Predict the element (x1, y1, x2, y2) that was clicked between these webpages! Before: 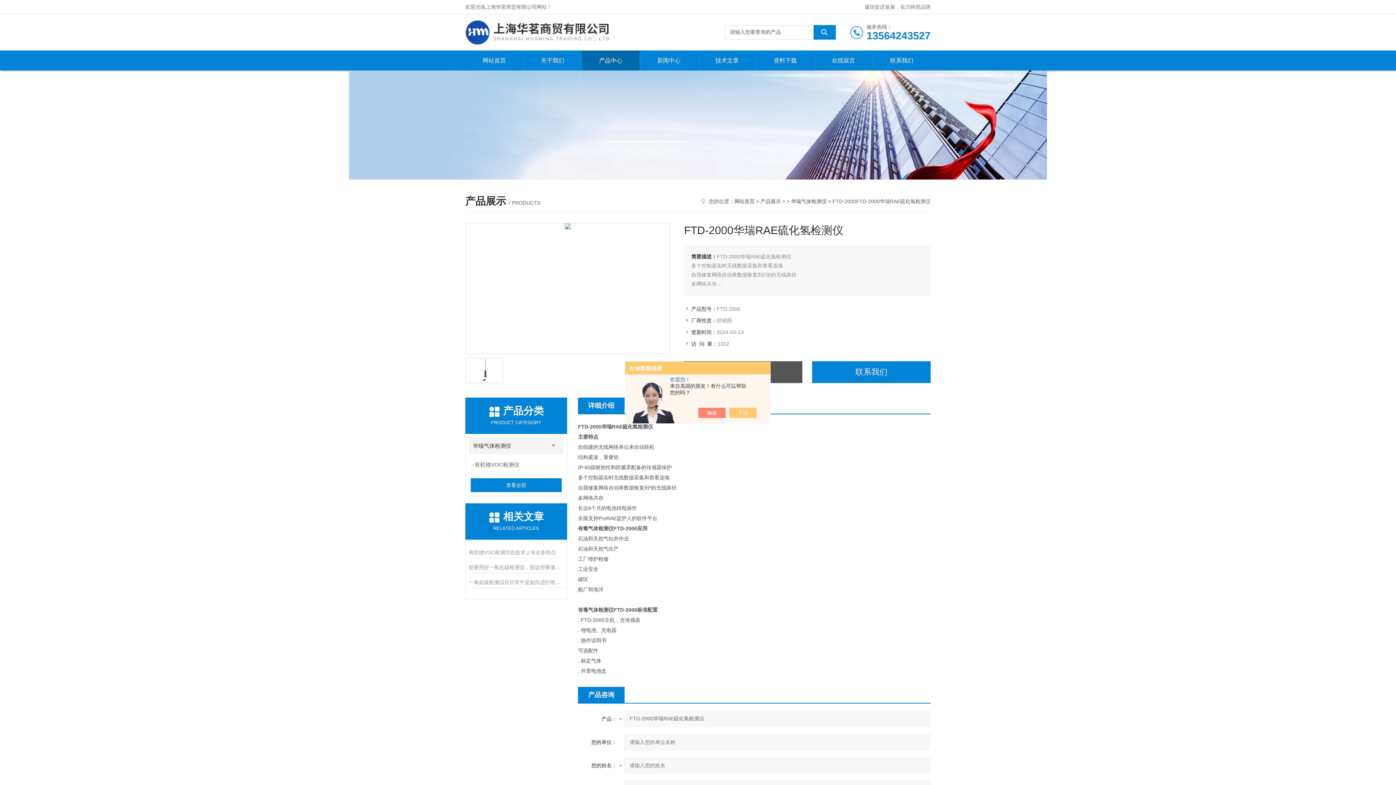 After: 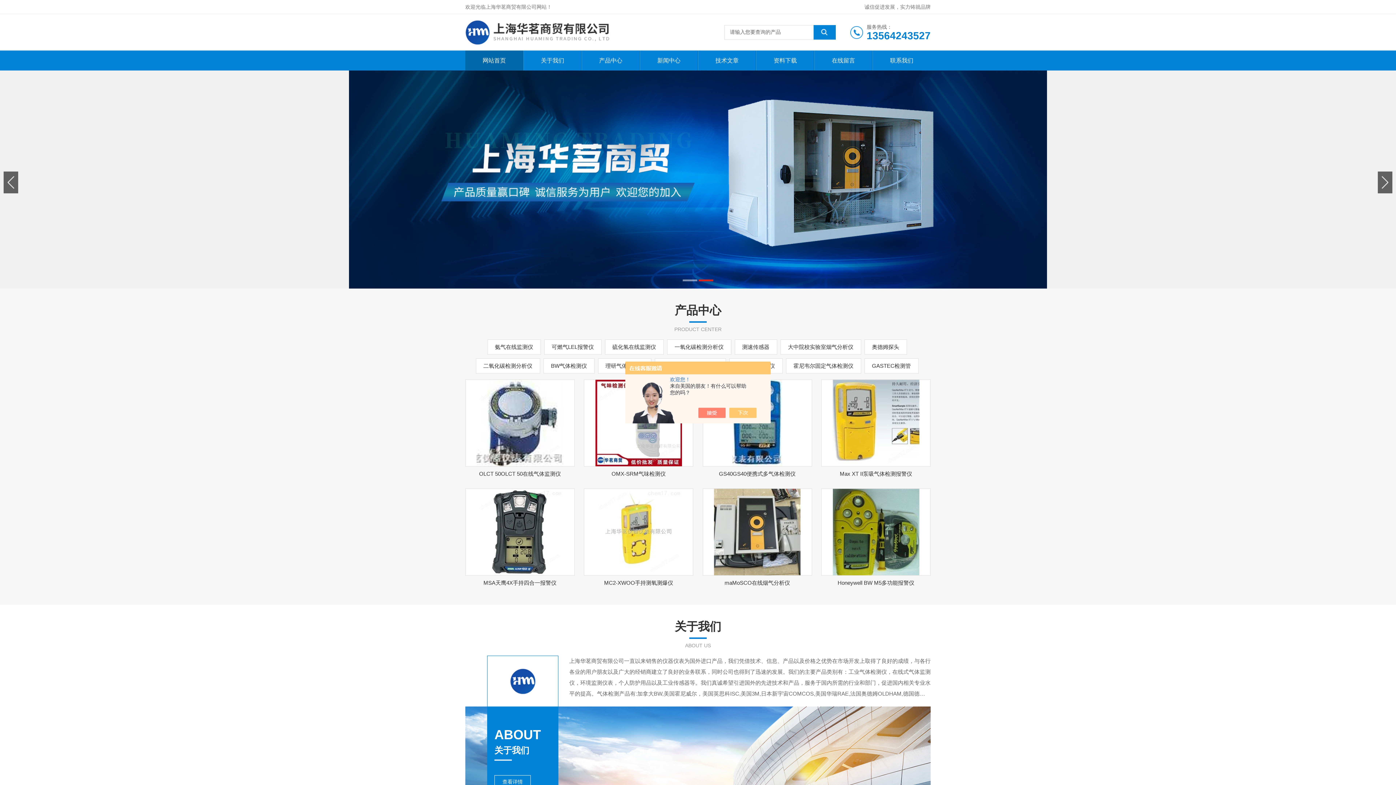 Action: bbox: (465, 14, 696, 50)